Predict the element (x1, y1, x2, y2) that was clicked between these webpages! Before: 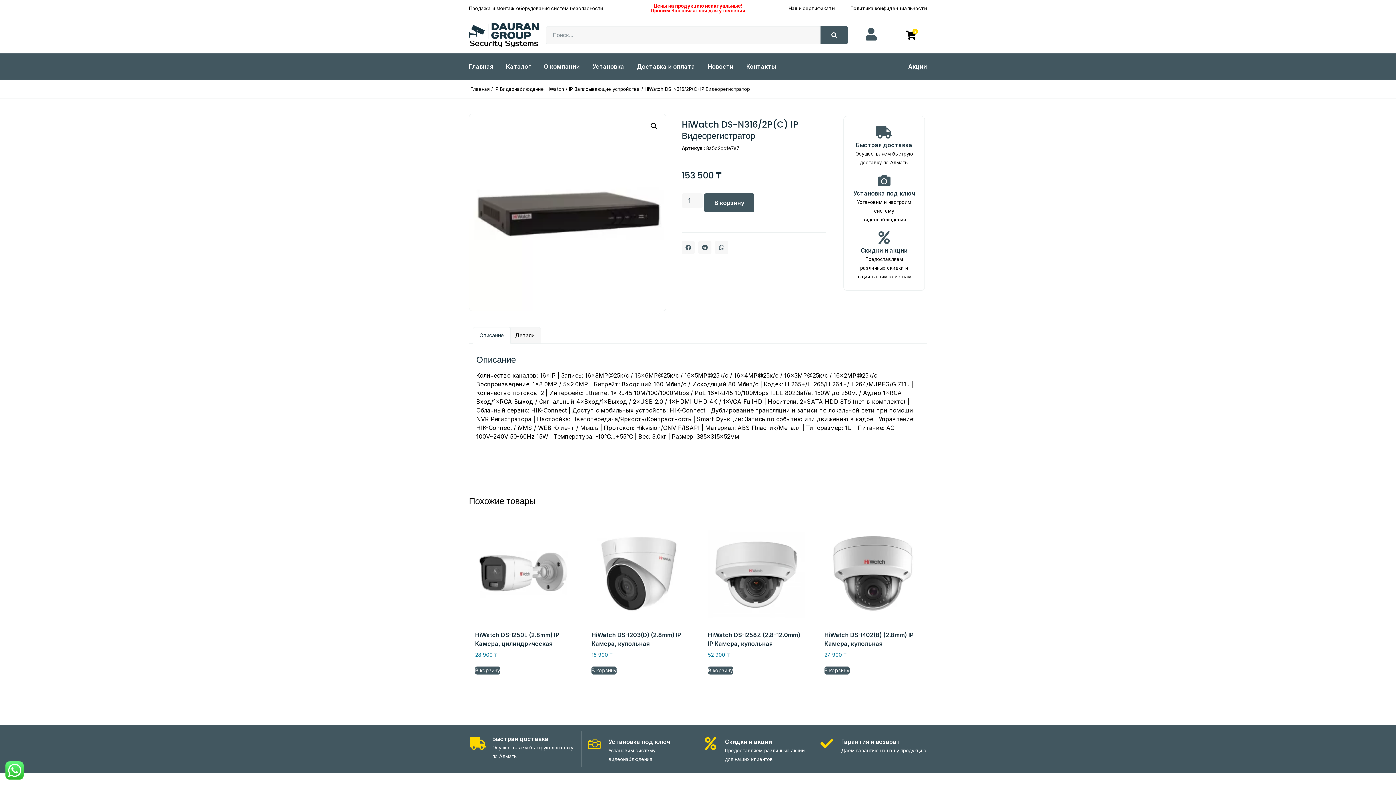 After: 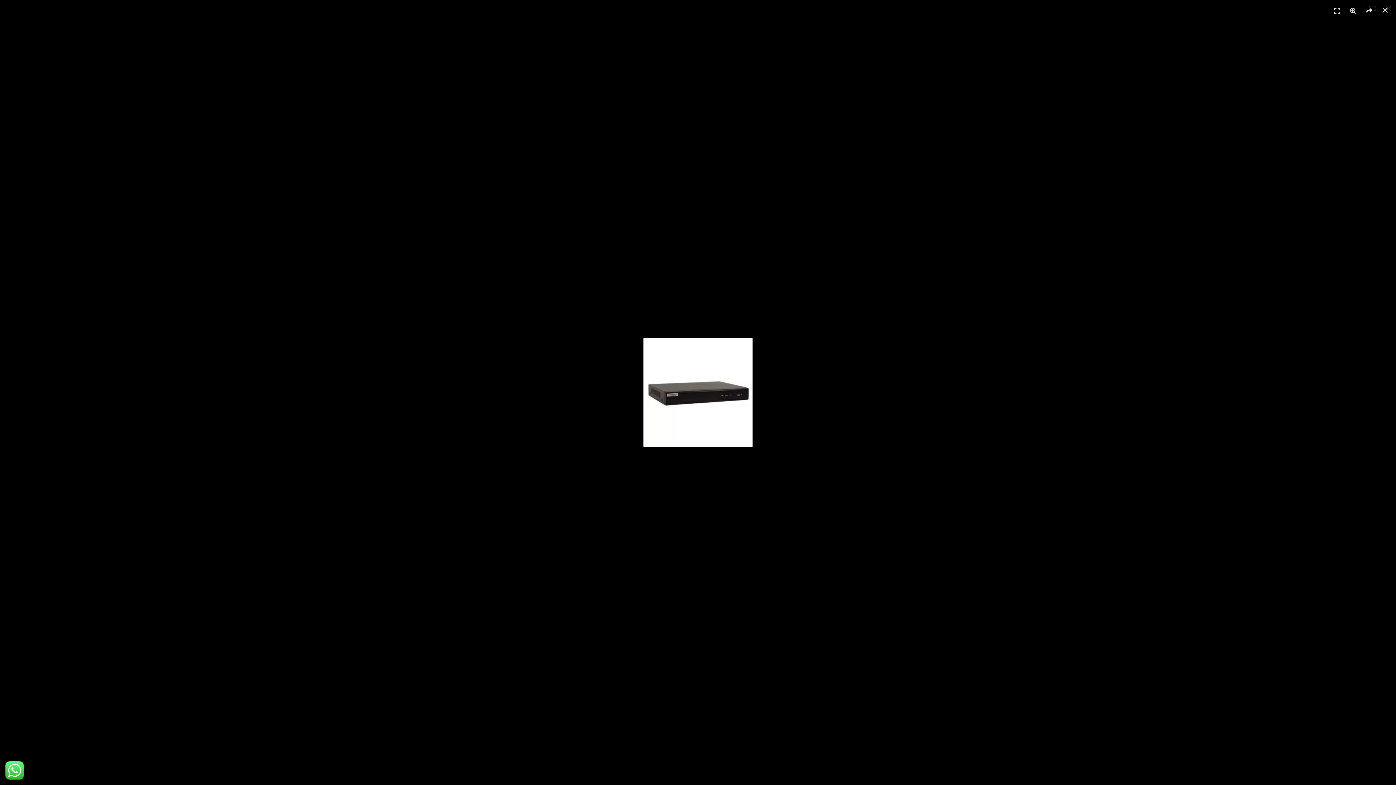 Action: bbox: (469, 114, 666, 310)